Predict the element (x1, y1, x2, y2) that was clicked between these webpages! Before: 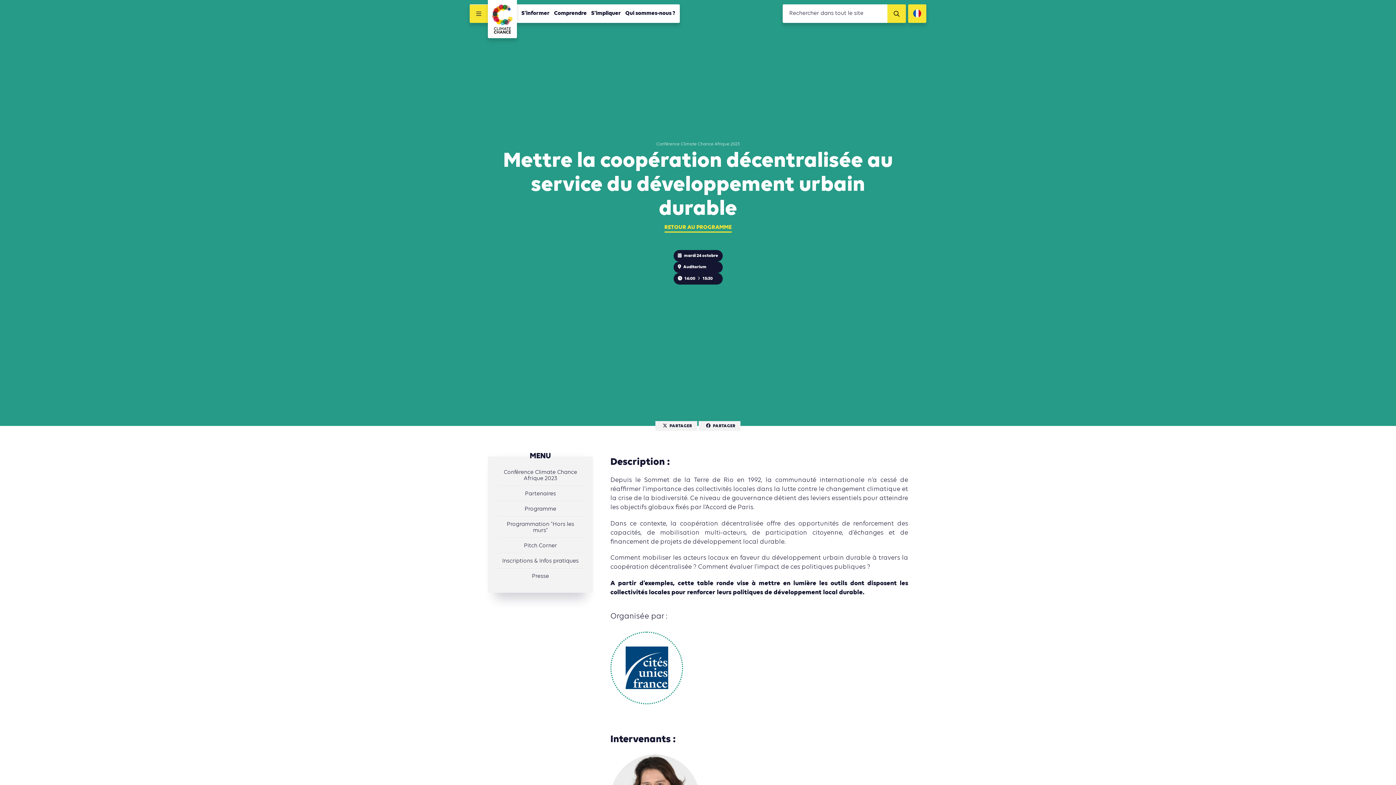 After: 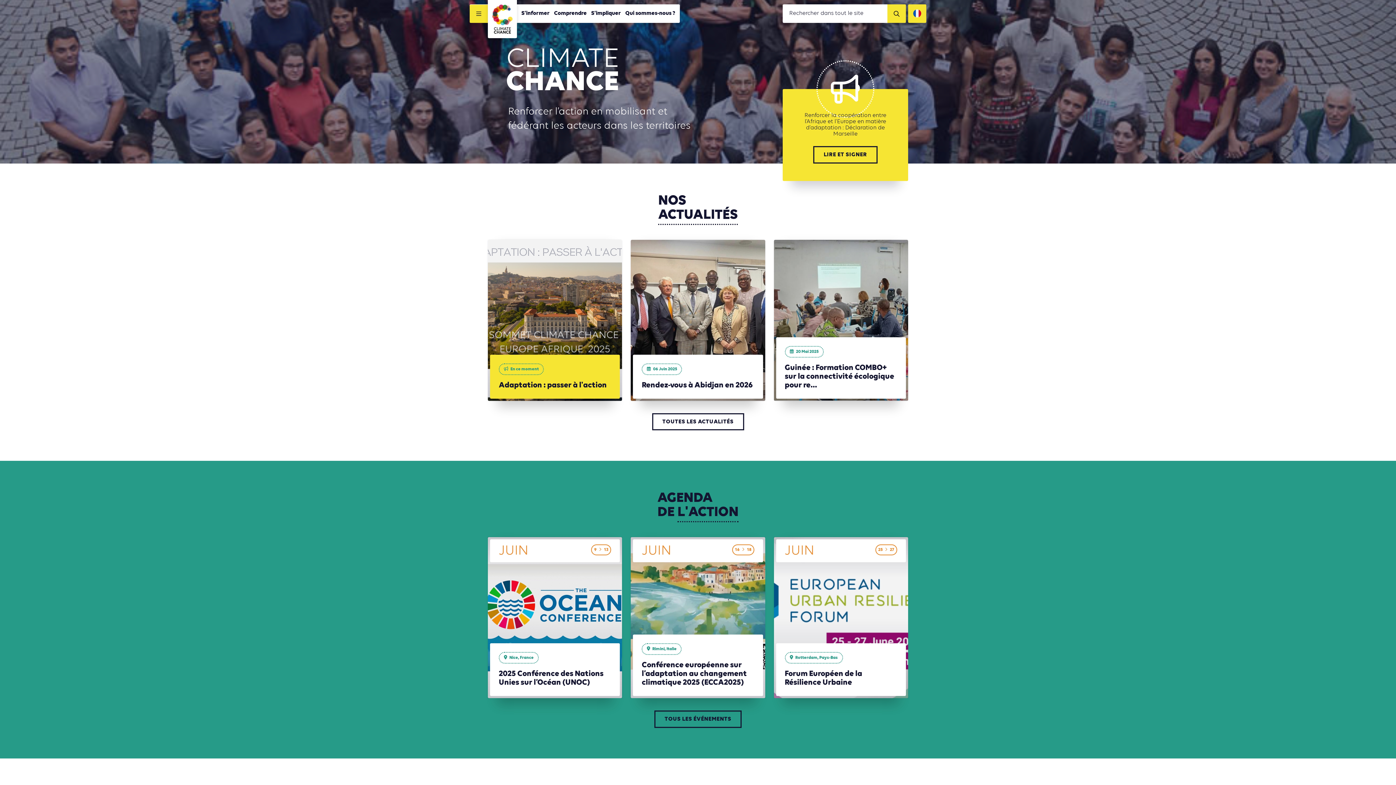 Action: bbox: (492, 4, 512, 33)